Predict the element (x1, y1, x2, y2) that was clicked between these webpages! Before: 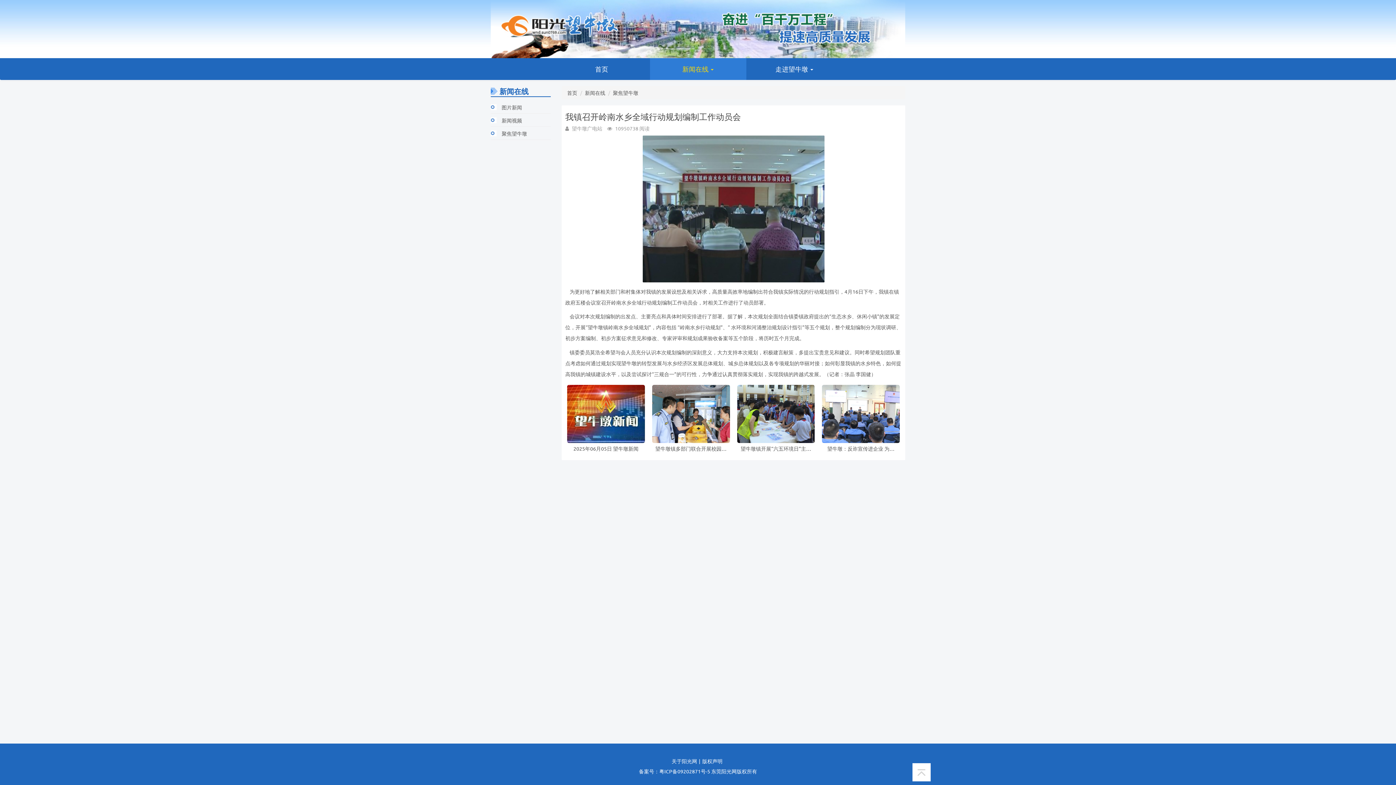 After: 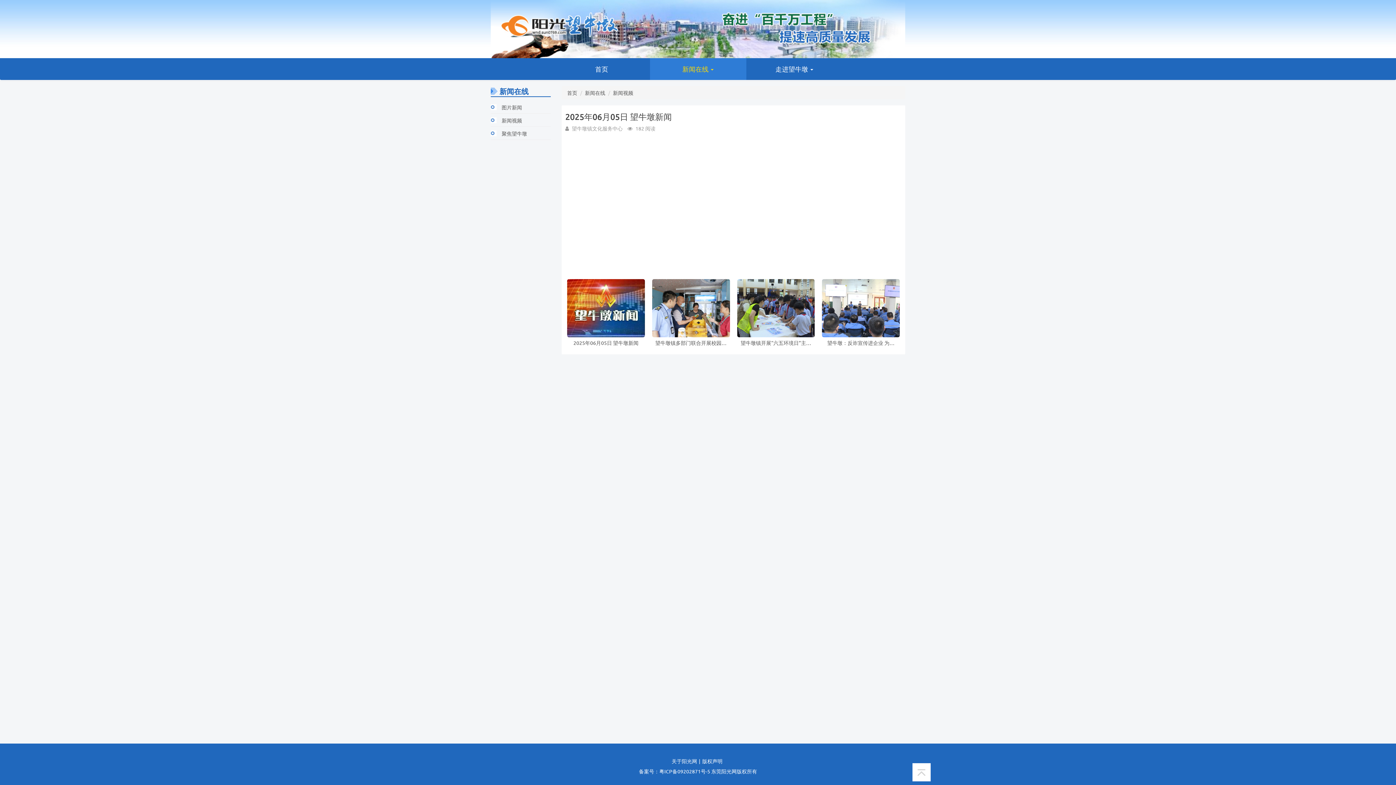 Action: bbox: (567, 384, 645, 443)